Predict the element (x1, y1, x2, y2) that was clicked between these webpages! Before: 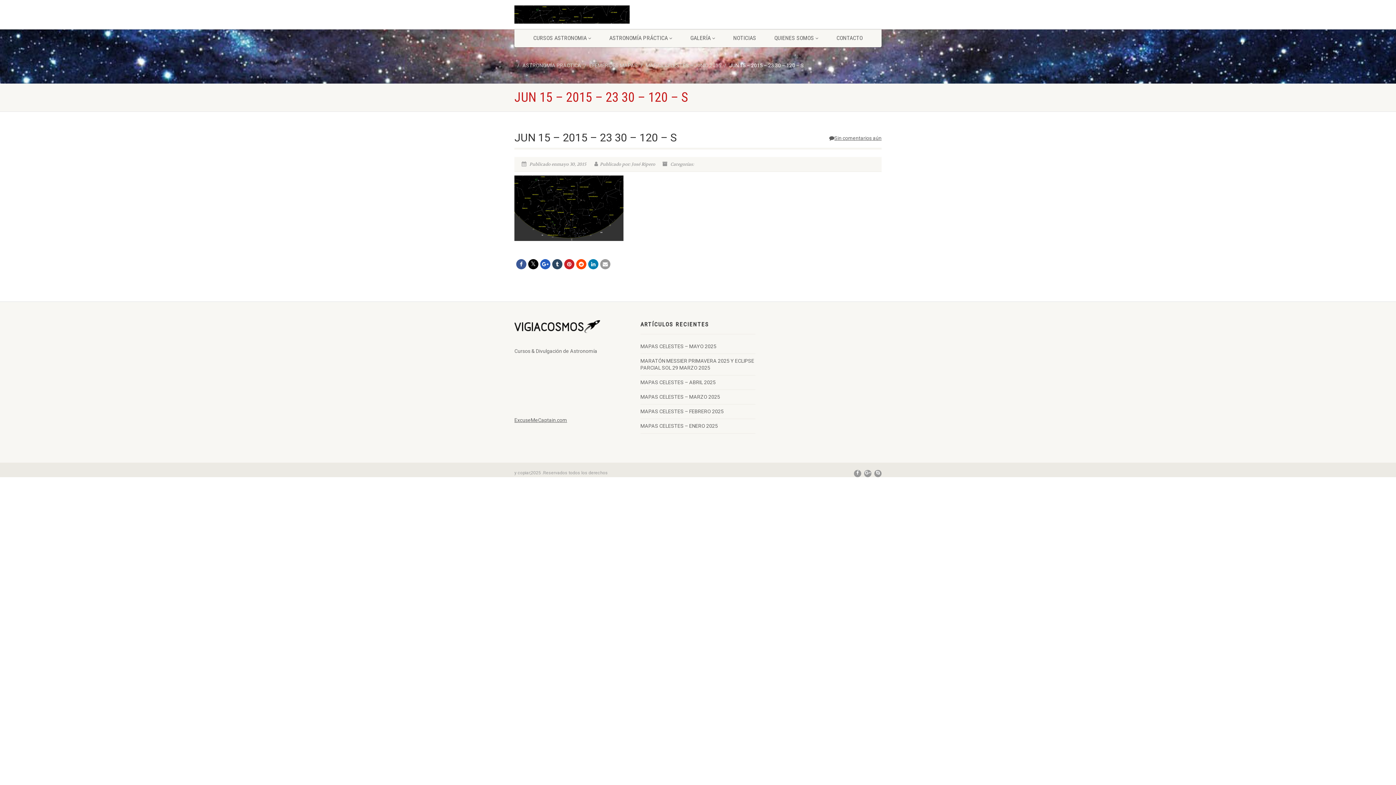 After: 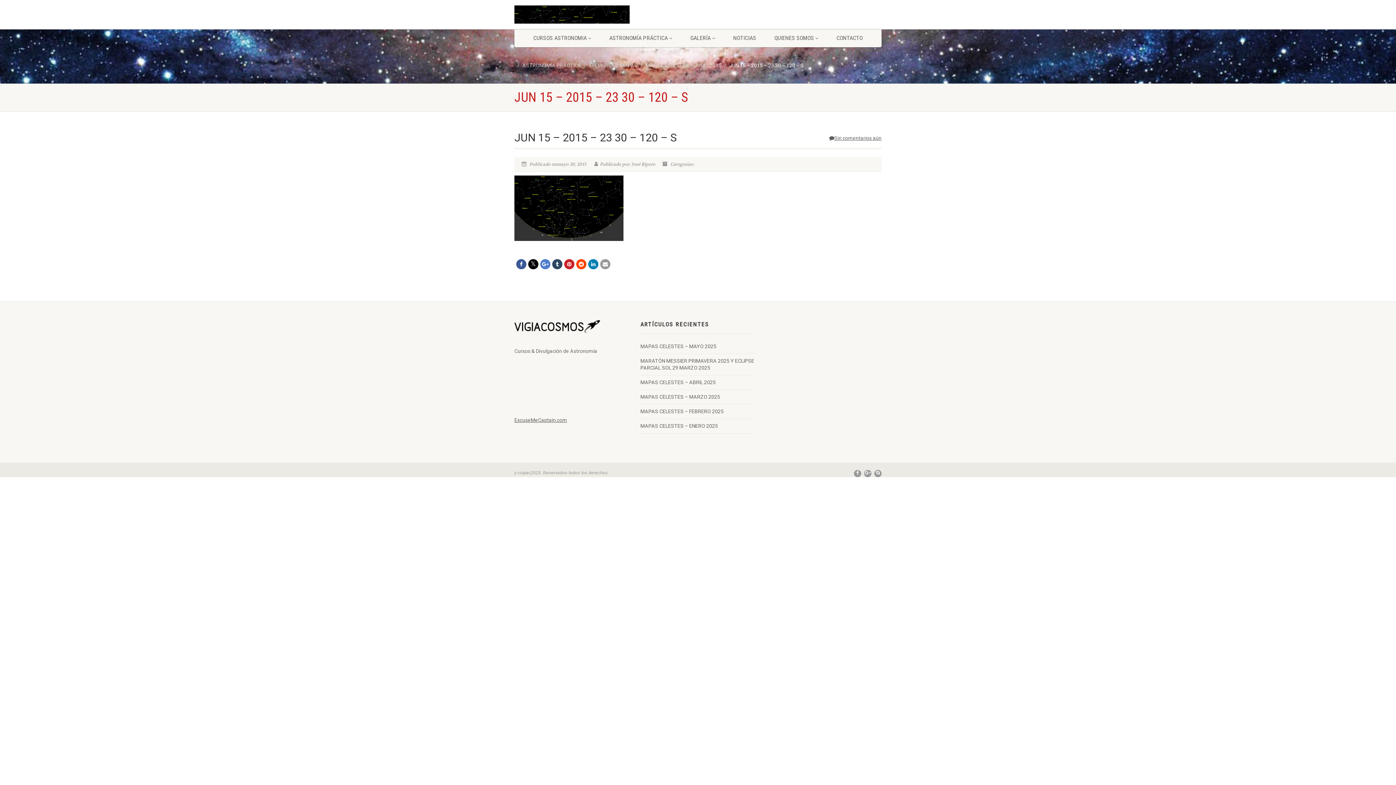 Action: bbox: (540, 259, 550, 269)